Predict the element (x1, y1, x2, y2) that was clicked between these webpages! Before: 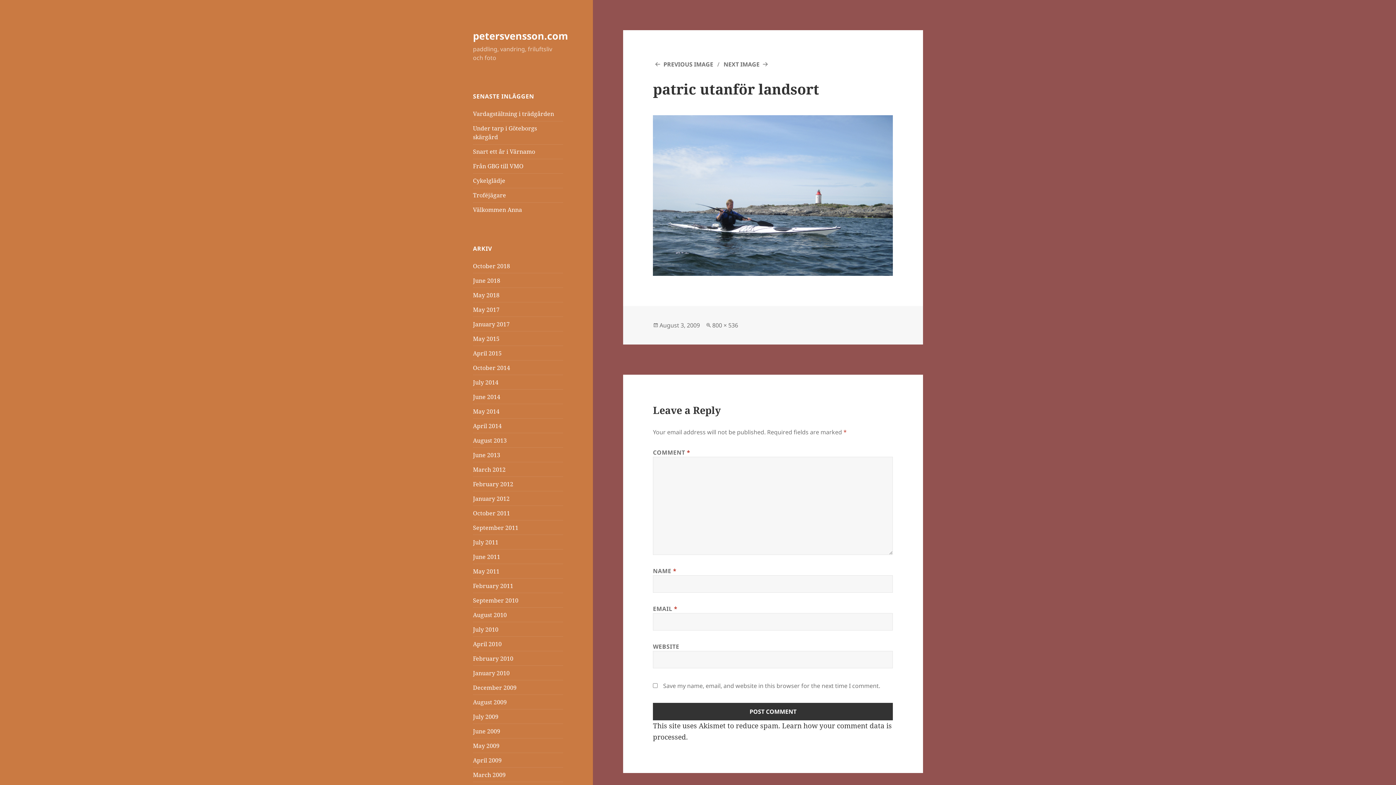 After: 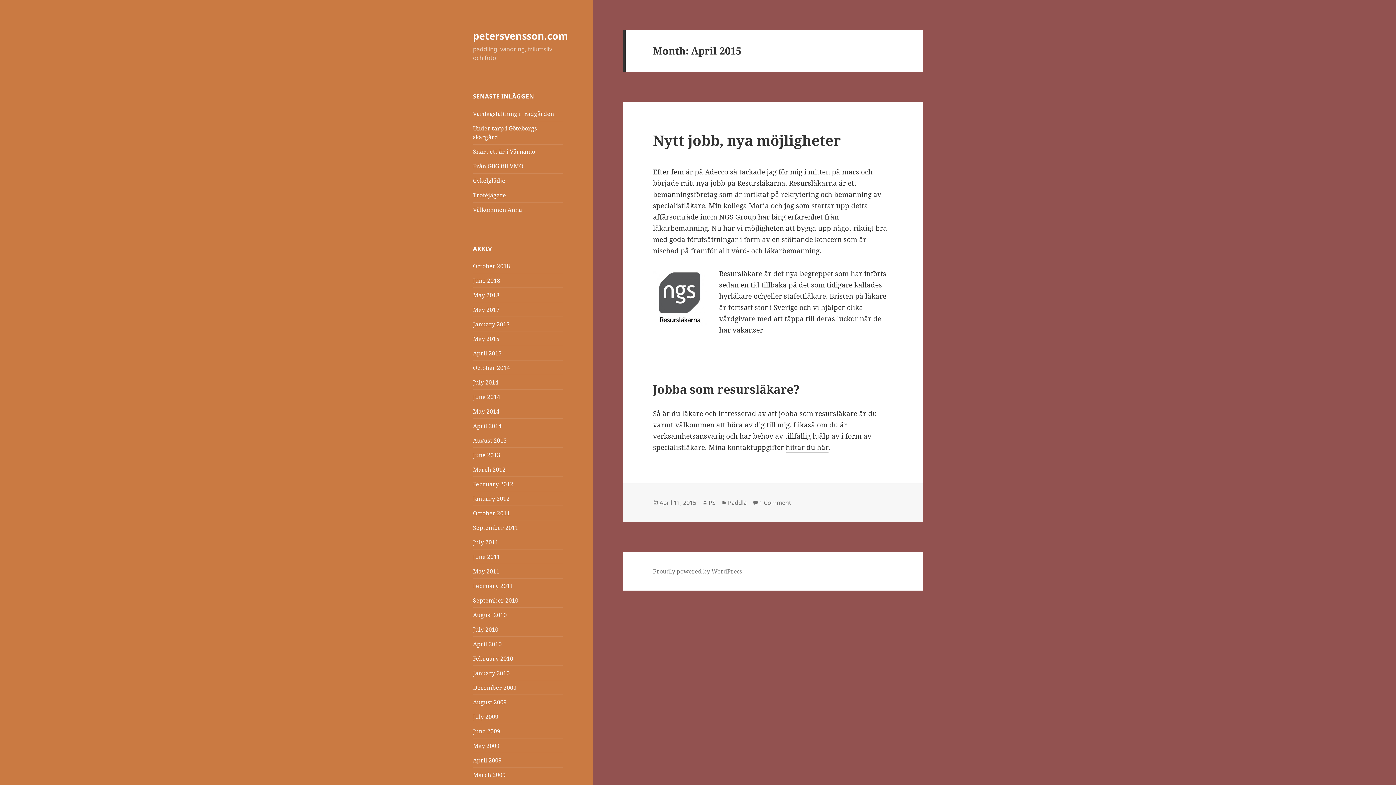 Action: label: April 2015 bbox: (473, 349, 501, 357)